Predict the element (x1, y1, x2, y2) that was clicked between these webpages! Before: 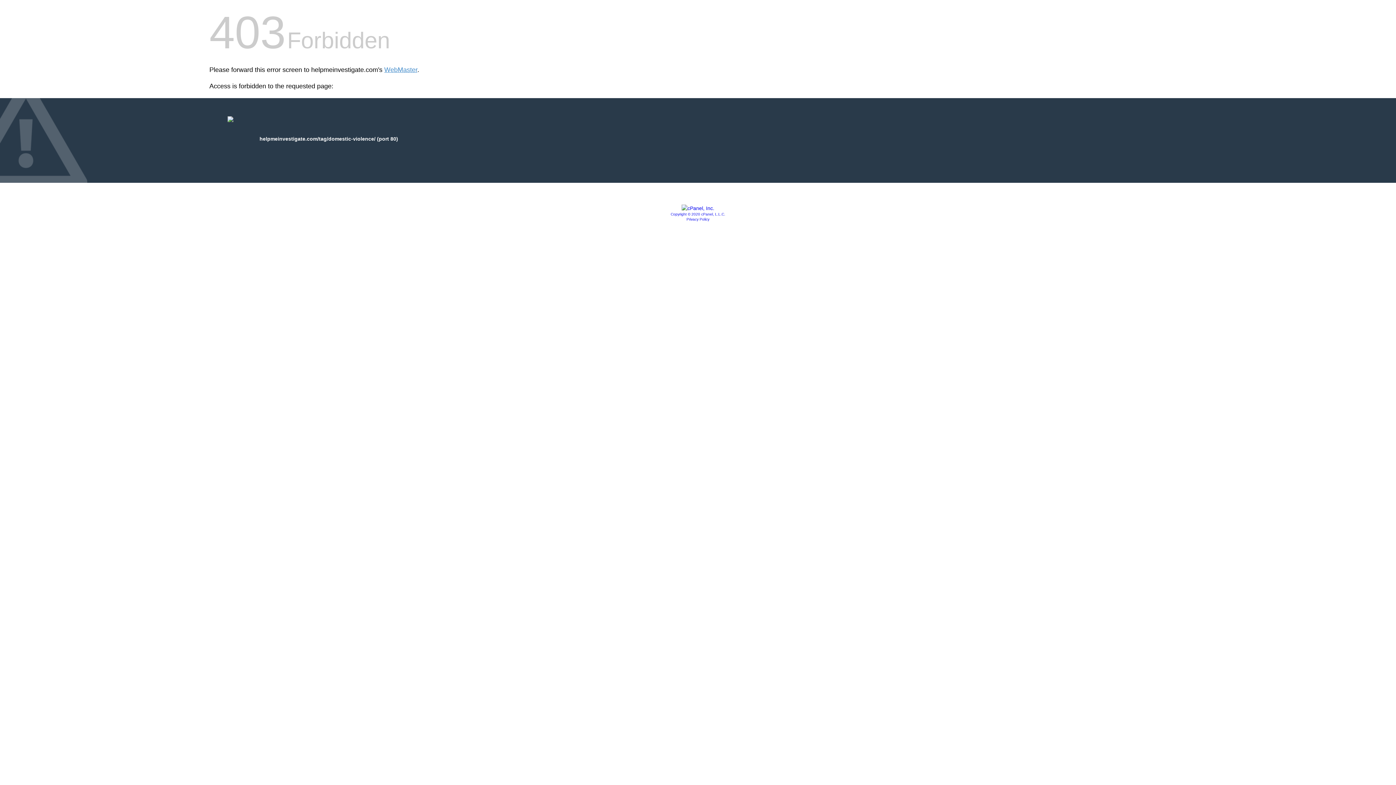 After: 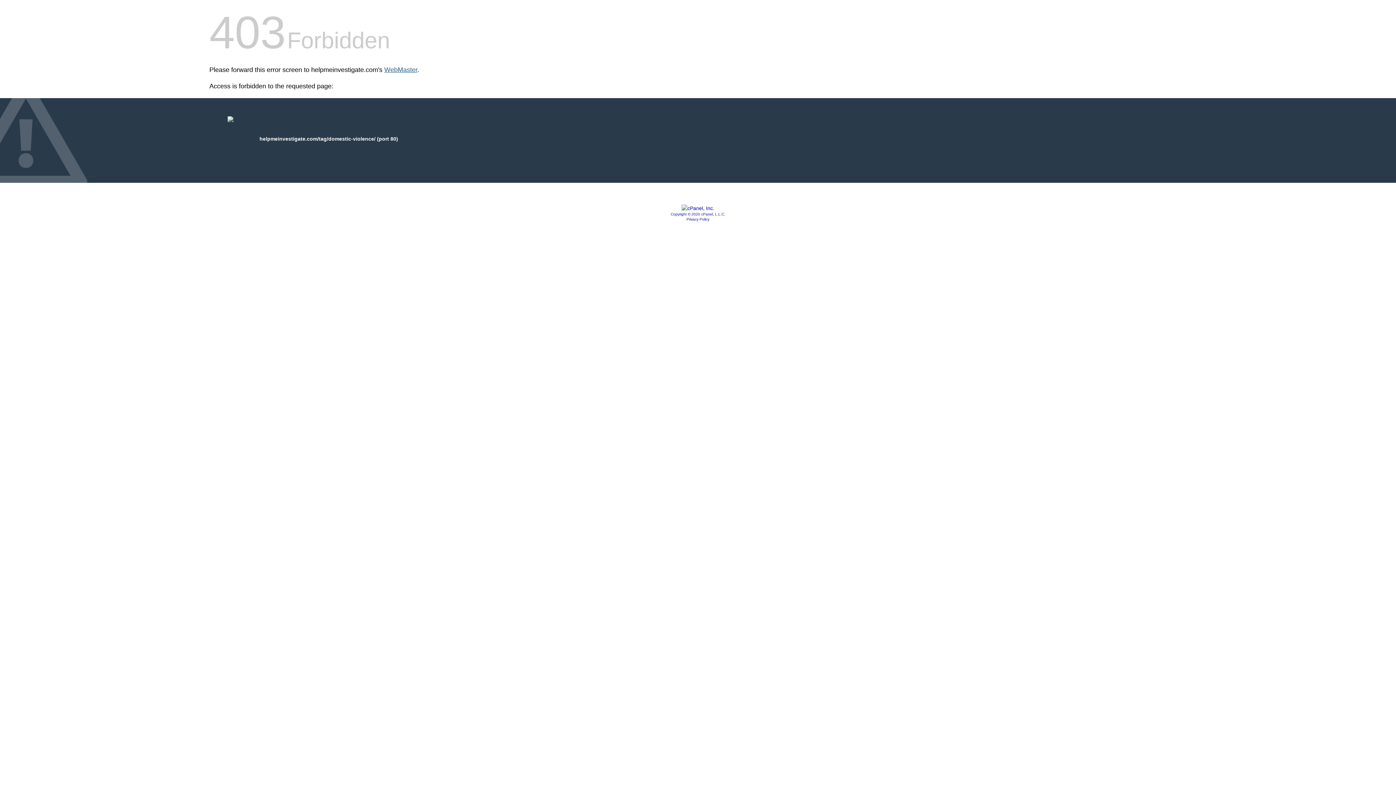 Action: bbox: (384, 66, 417, 73) label: WebMaster